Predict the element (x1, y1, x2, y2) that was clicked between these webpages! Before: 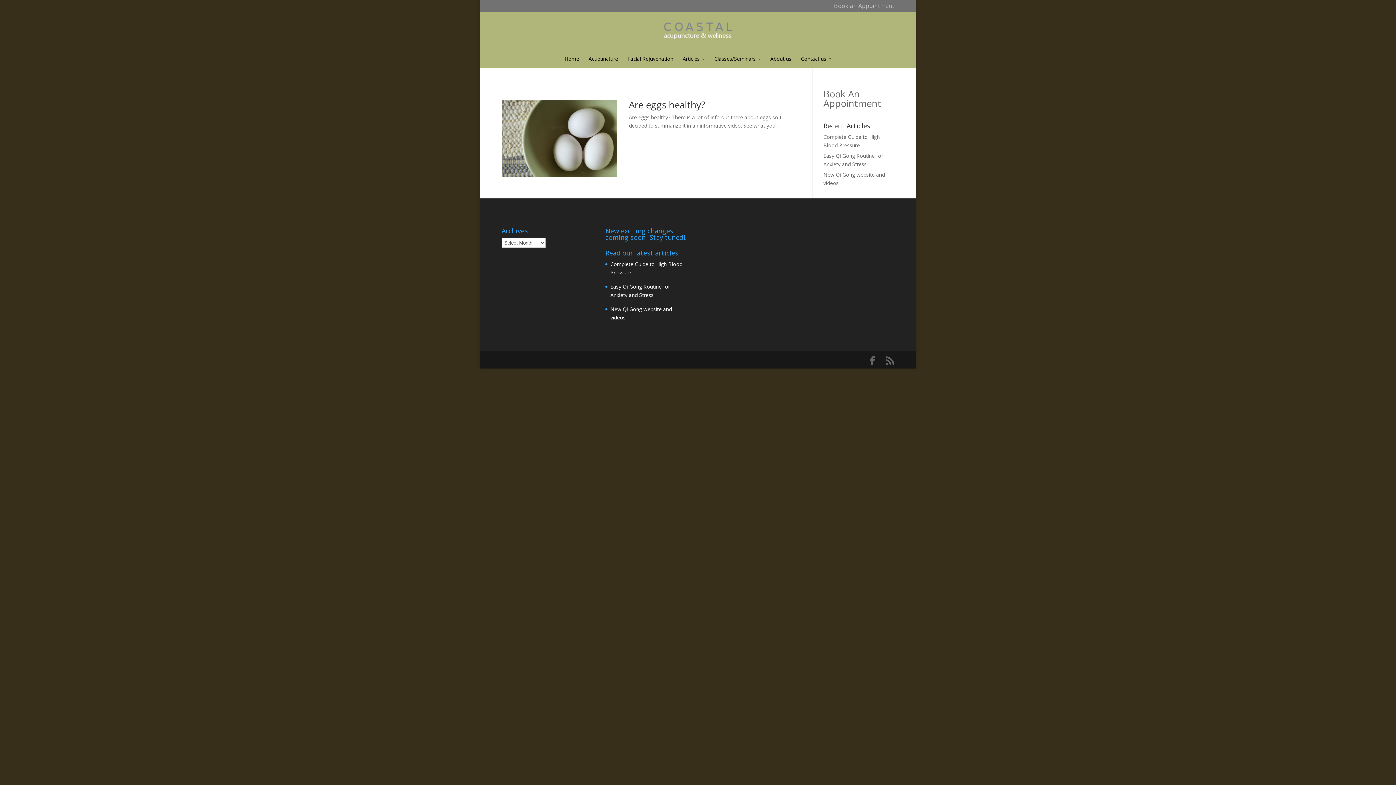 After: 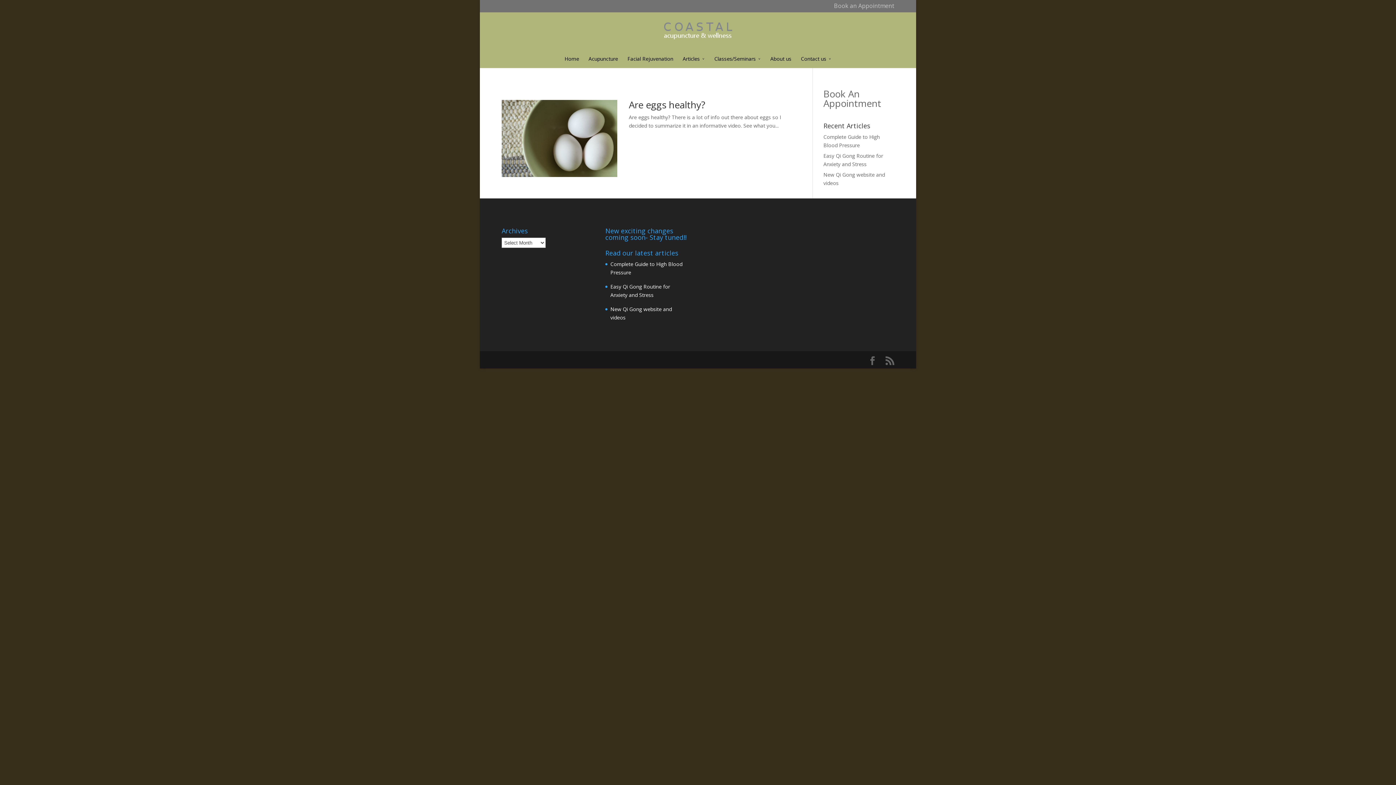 Action: label: Book An Appointment bbox: (823, 87, 881, 109)